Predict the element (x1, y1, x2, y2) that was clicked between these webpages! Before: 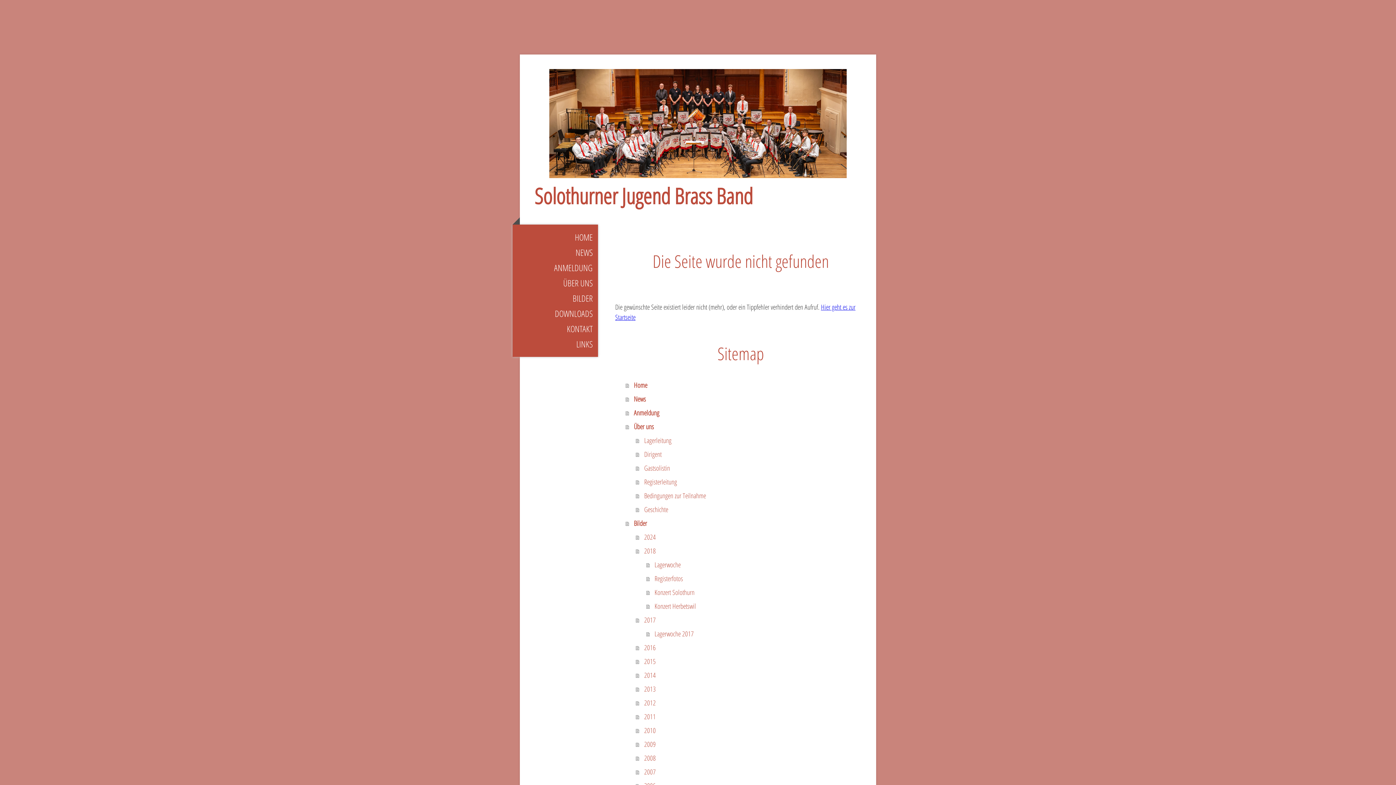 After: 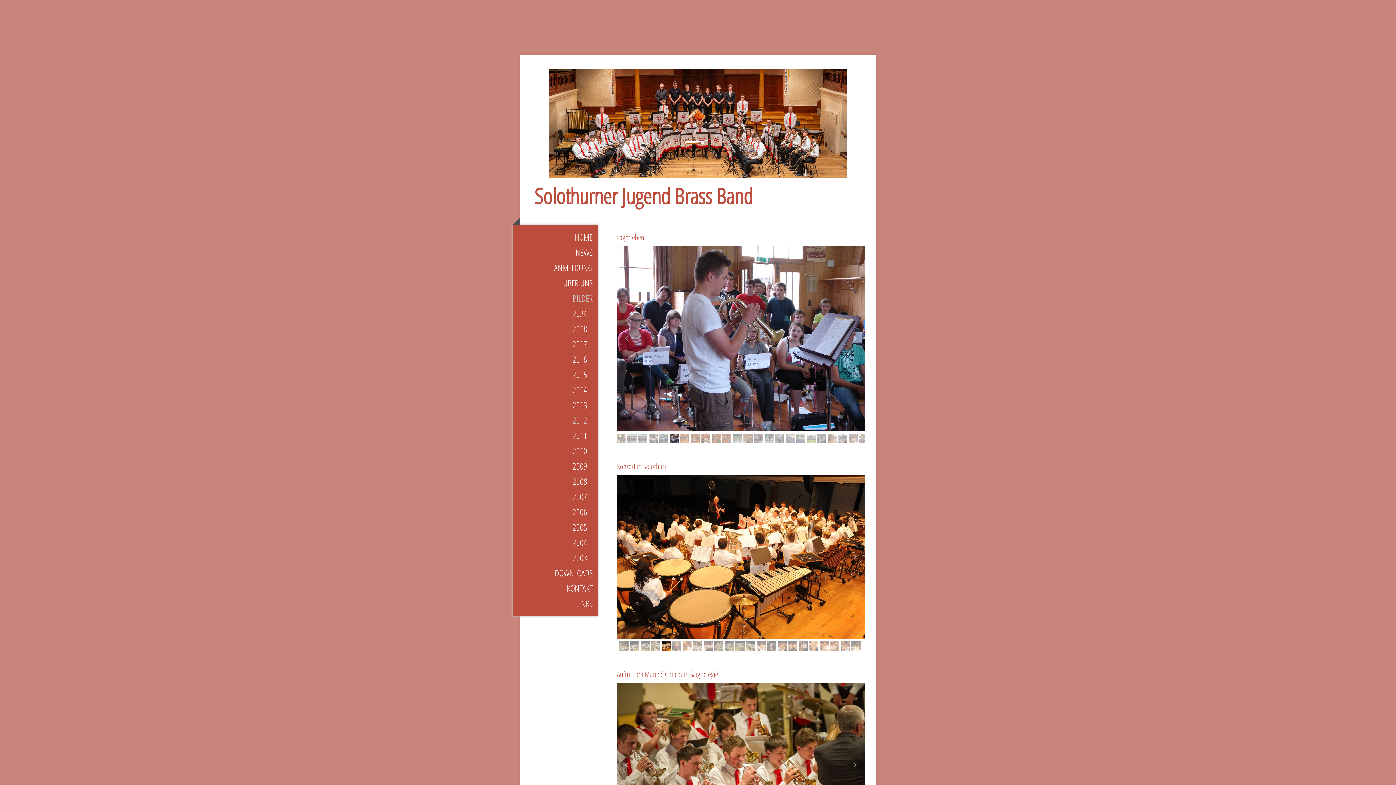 Action: label: 2012 bbox: (636, 696, 866, 710)